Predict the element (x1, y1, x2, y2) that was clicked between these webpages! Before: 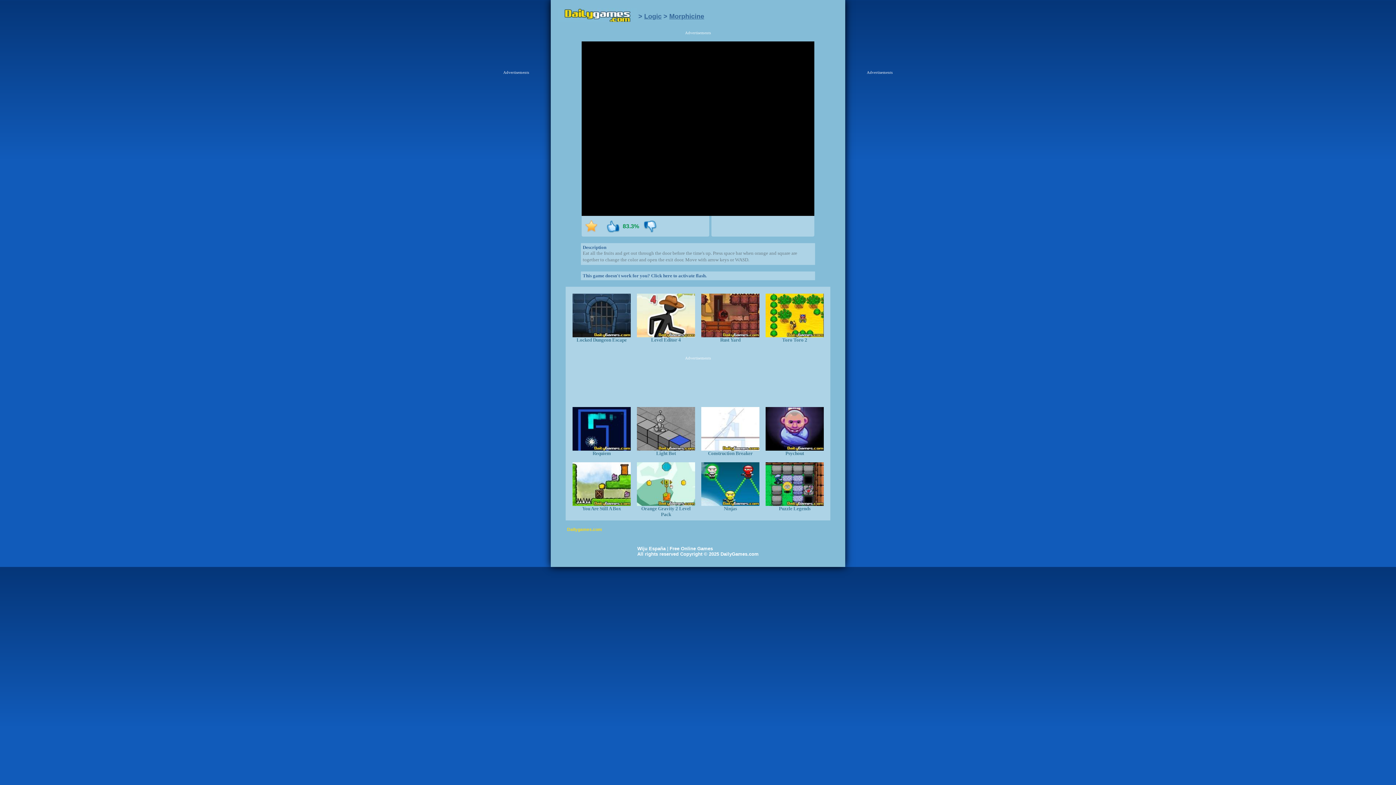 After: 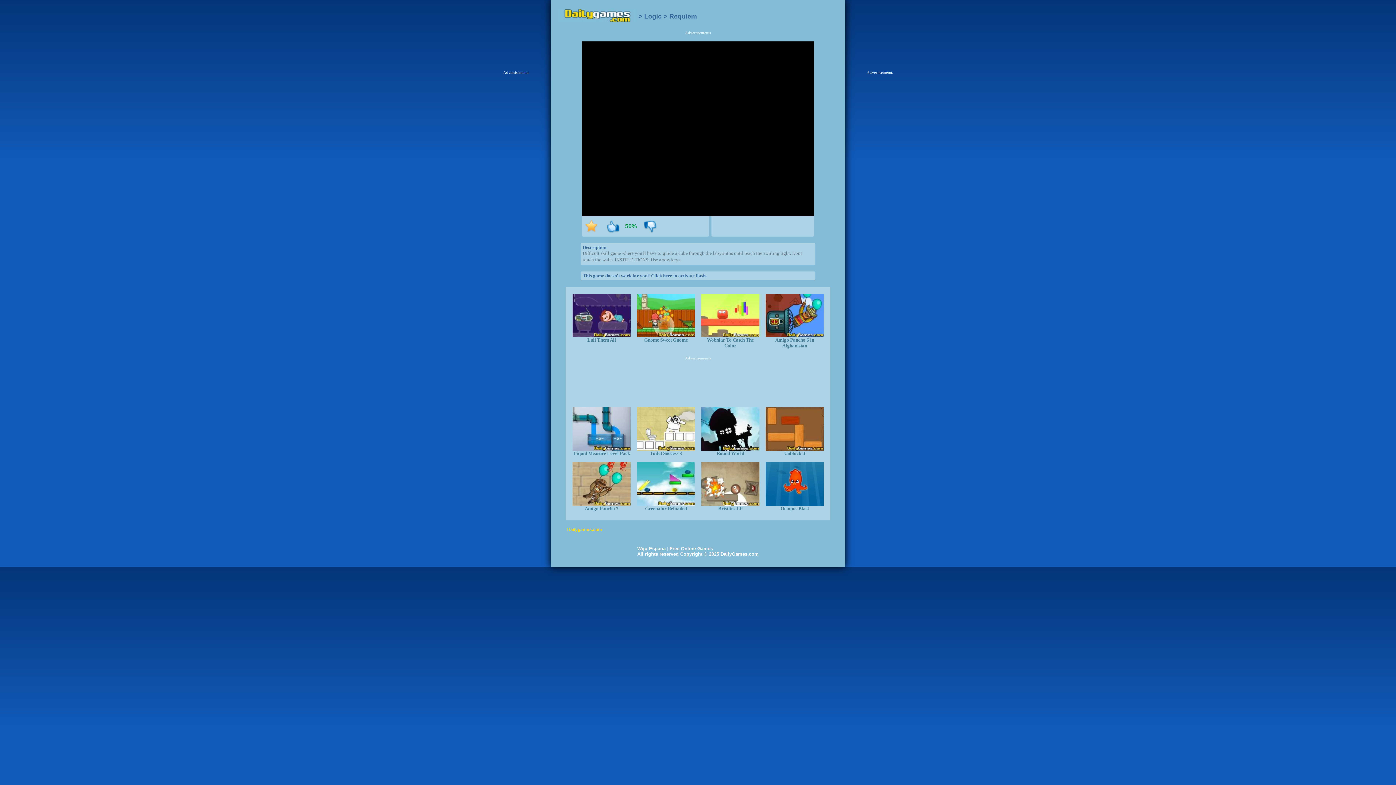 Action: label: Requiem bbox: (572, 445, 630, 456)